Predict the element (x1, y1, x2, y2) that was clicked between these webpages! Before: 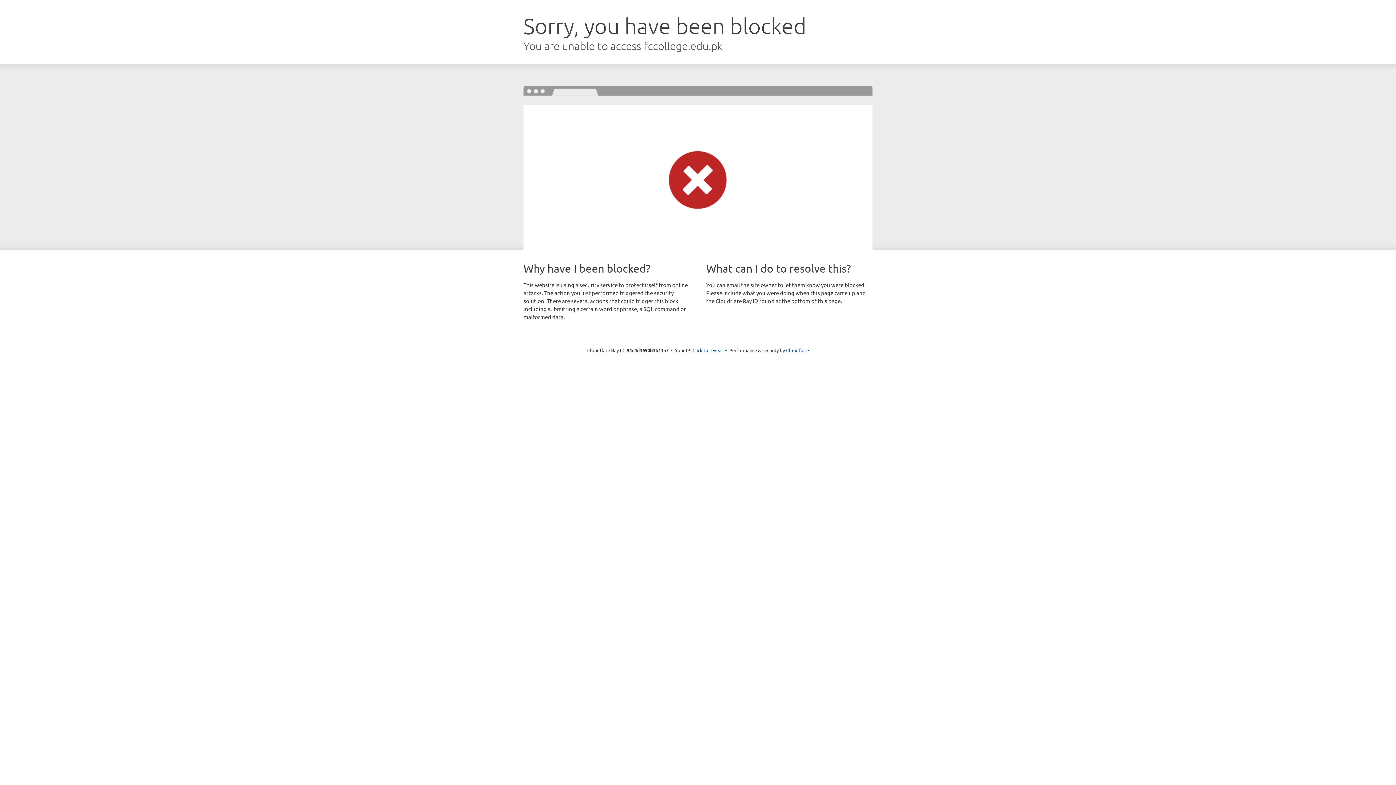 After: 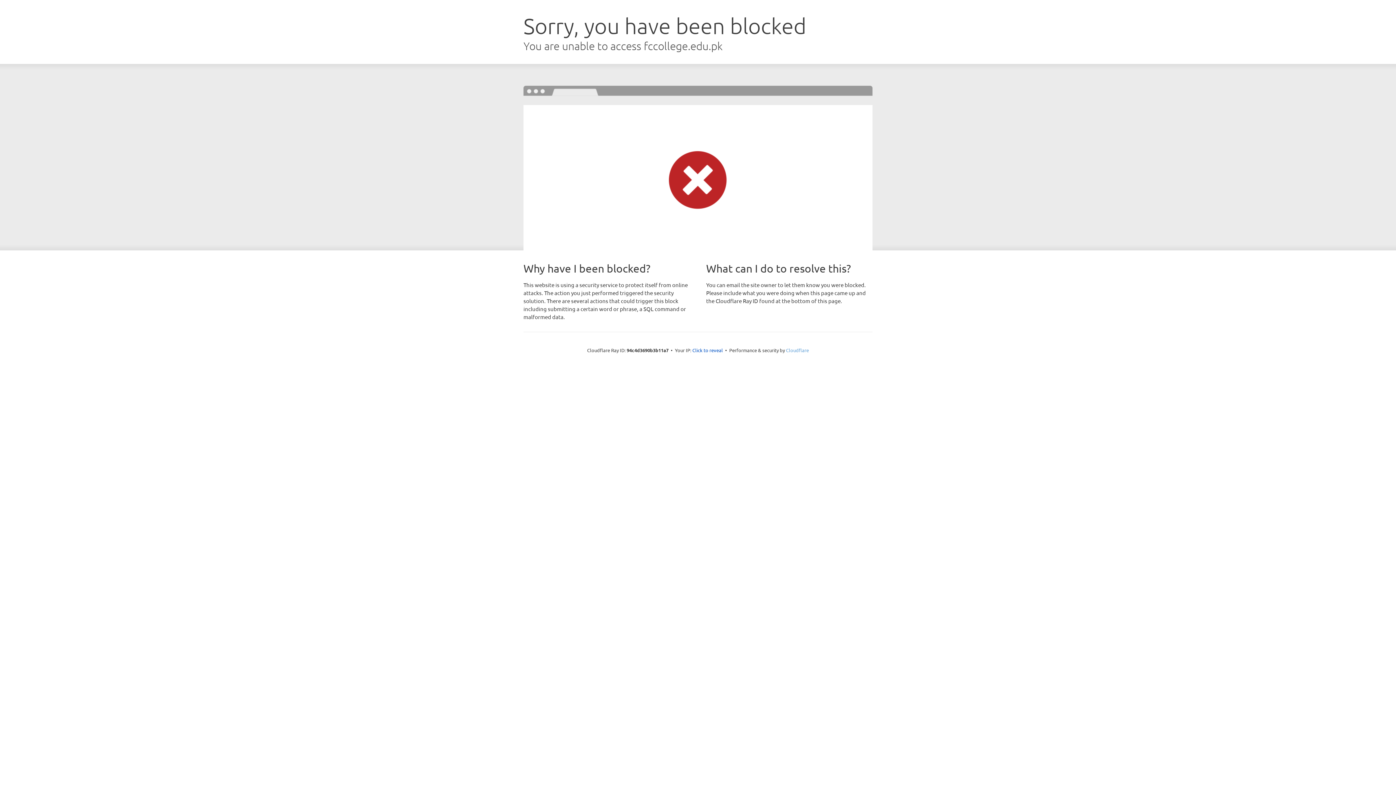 Action: bbox: (786, 347, 809, 353) label: Cloudflare